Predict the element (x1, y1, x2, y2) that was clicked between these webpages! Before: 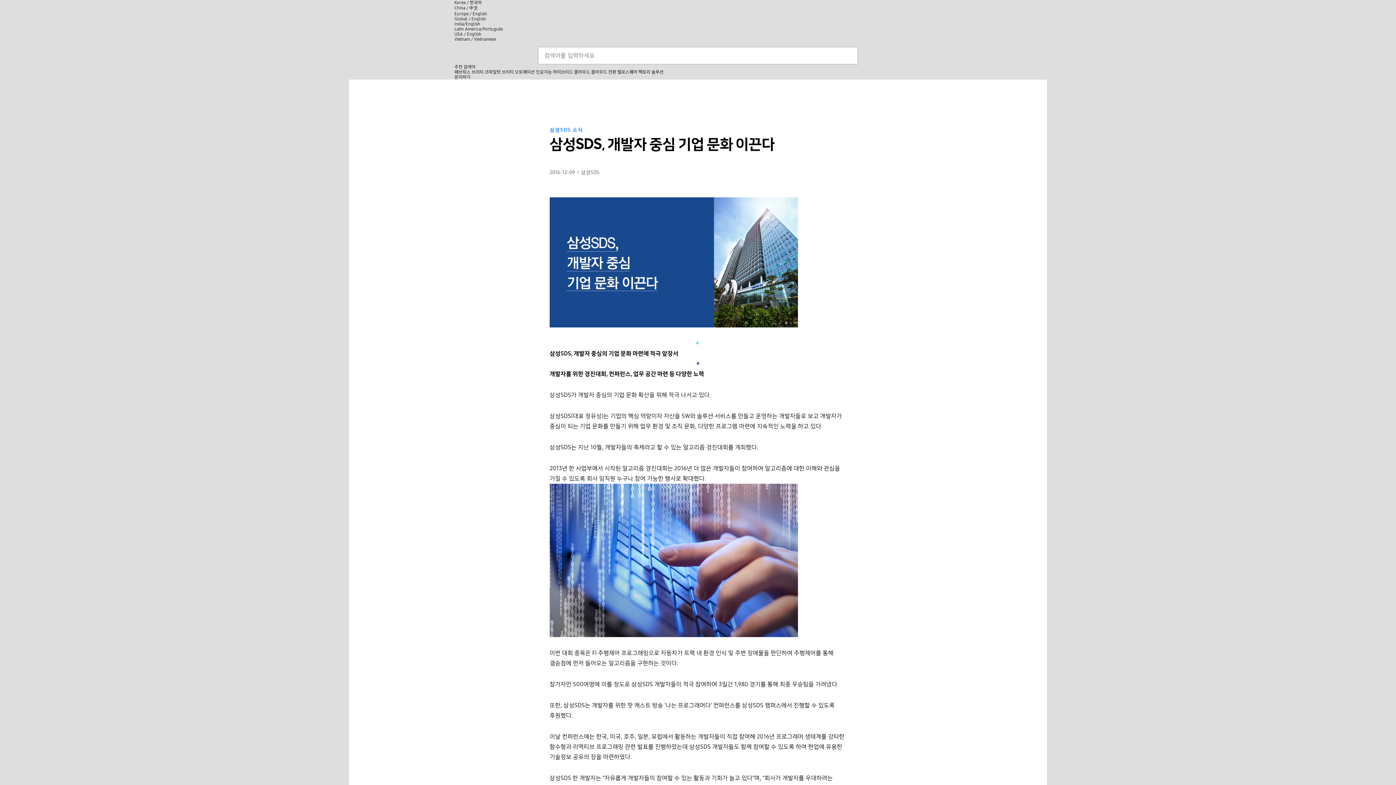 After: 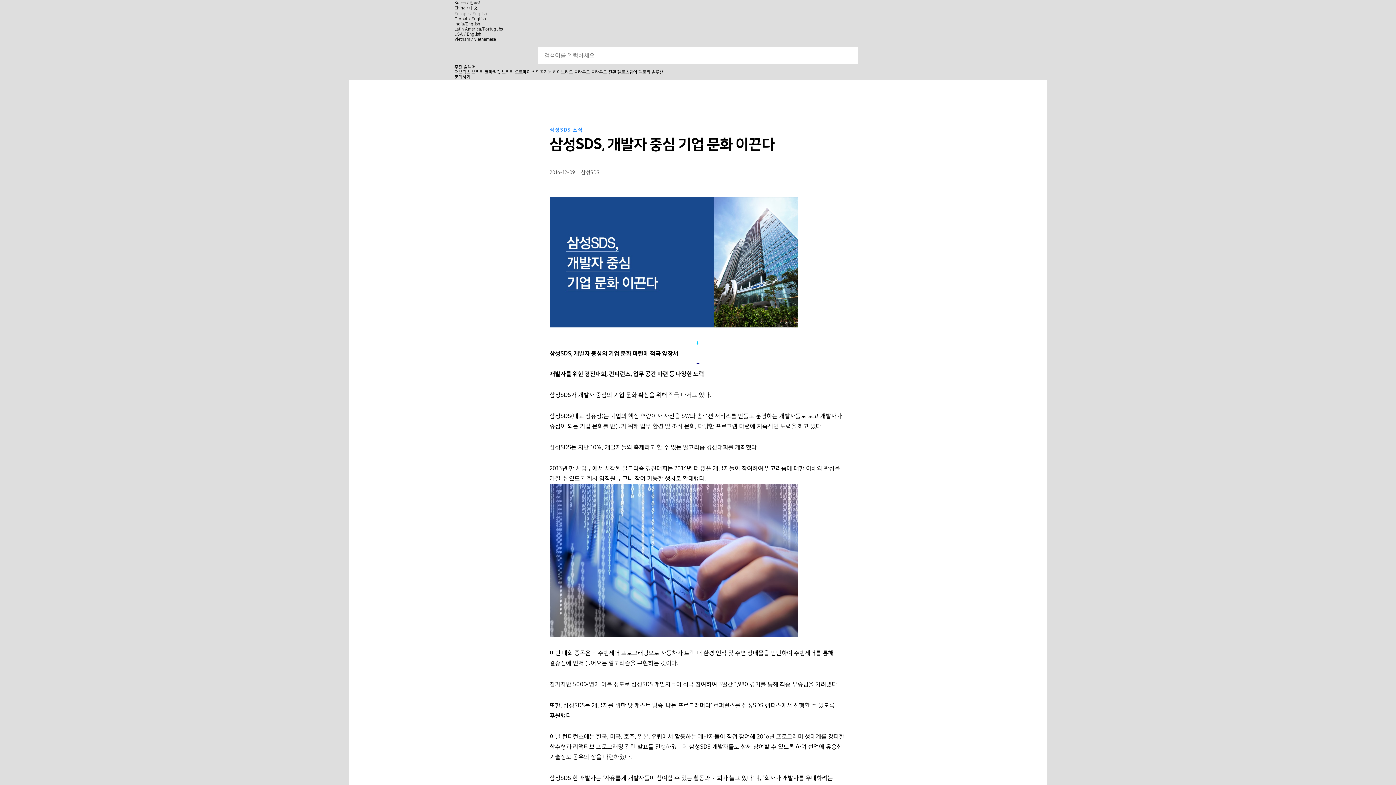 Action: bbox: (454, 11, 487, 16) label: Europe / English